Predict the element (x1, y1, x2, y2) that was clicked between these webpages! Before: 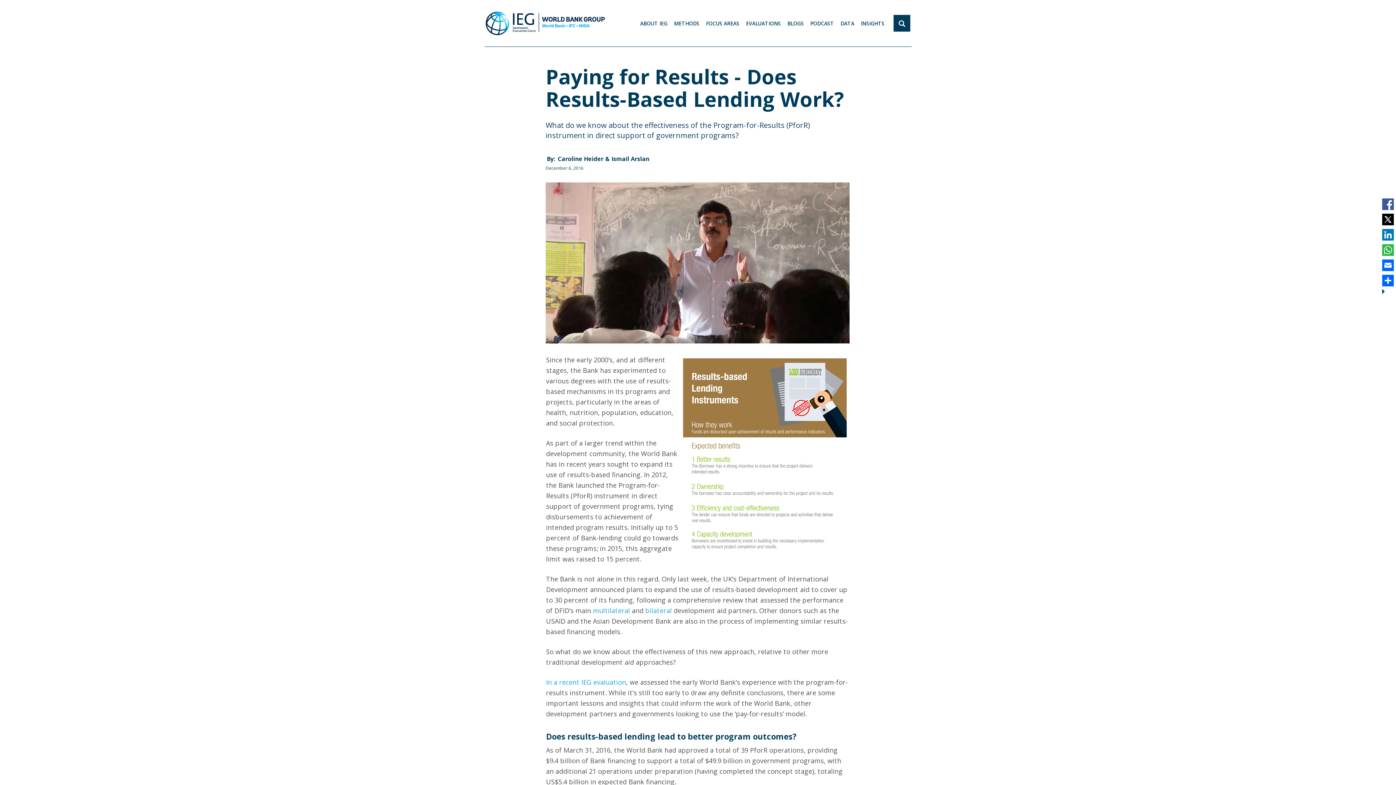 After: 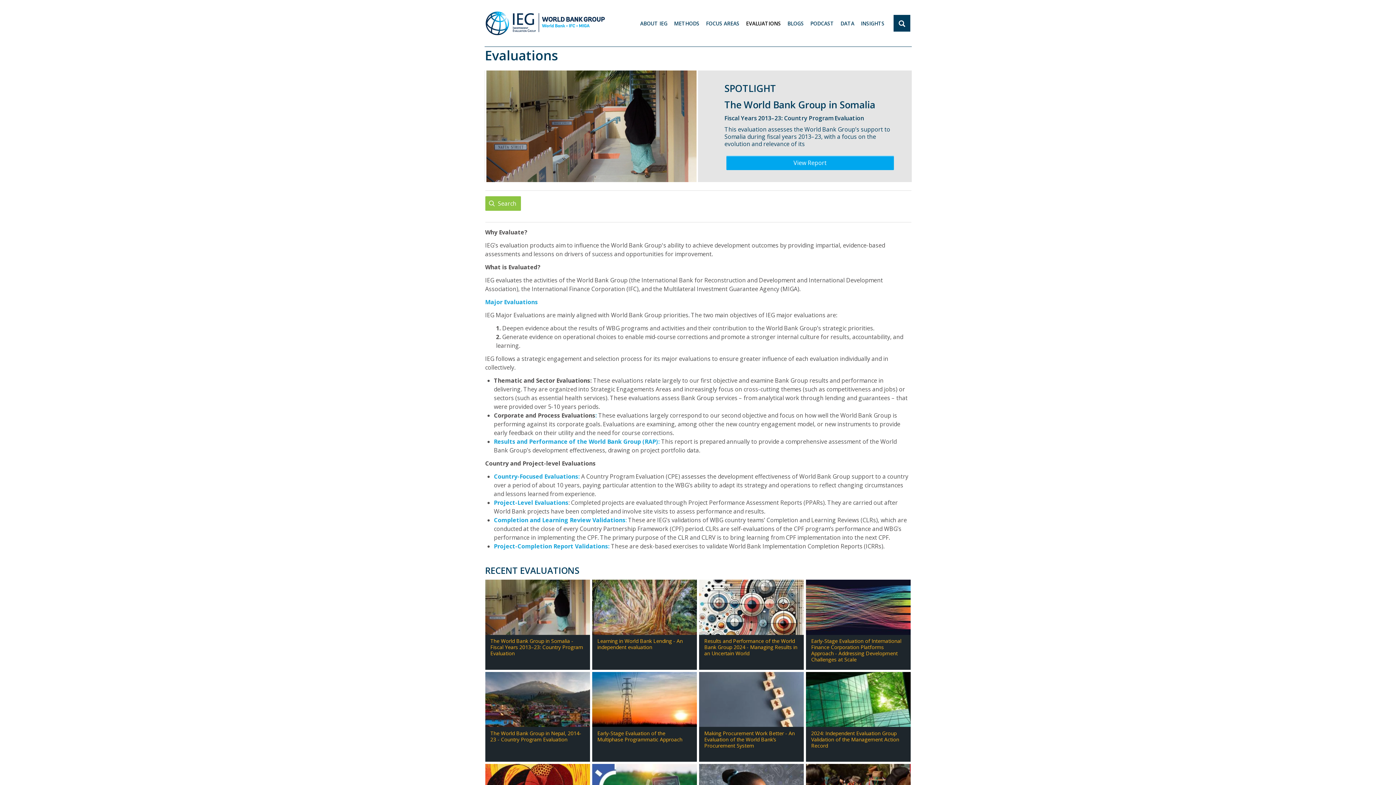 Action: label: EVALUATIONS bbox: (746, 19, 781, 28)